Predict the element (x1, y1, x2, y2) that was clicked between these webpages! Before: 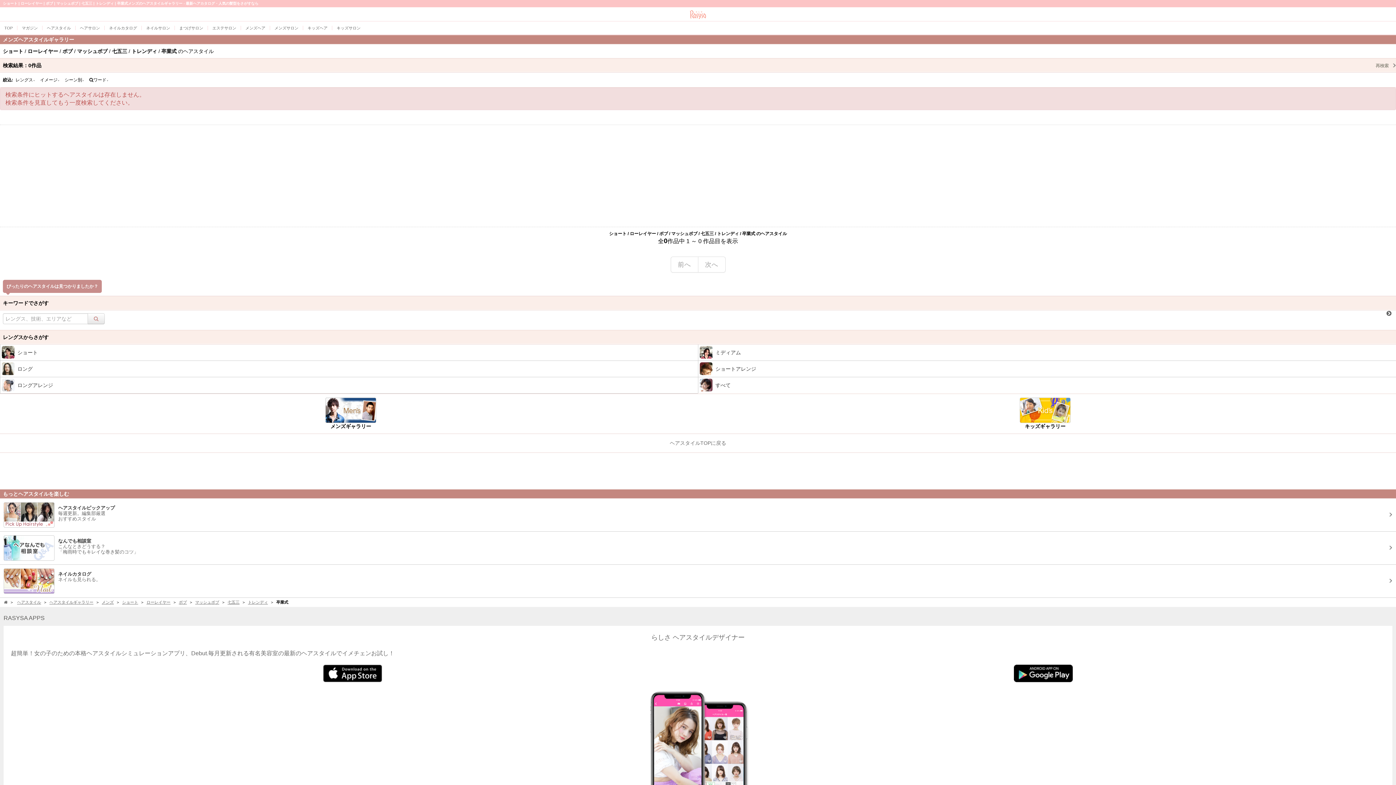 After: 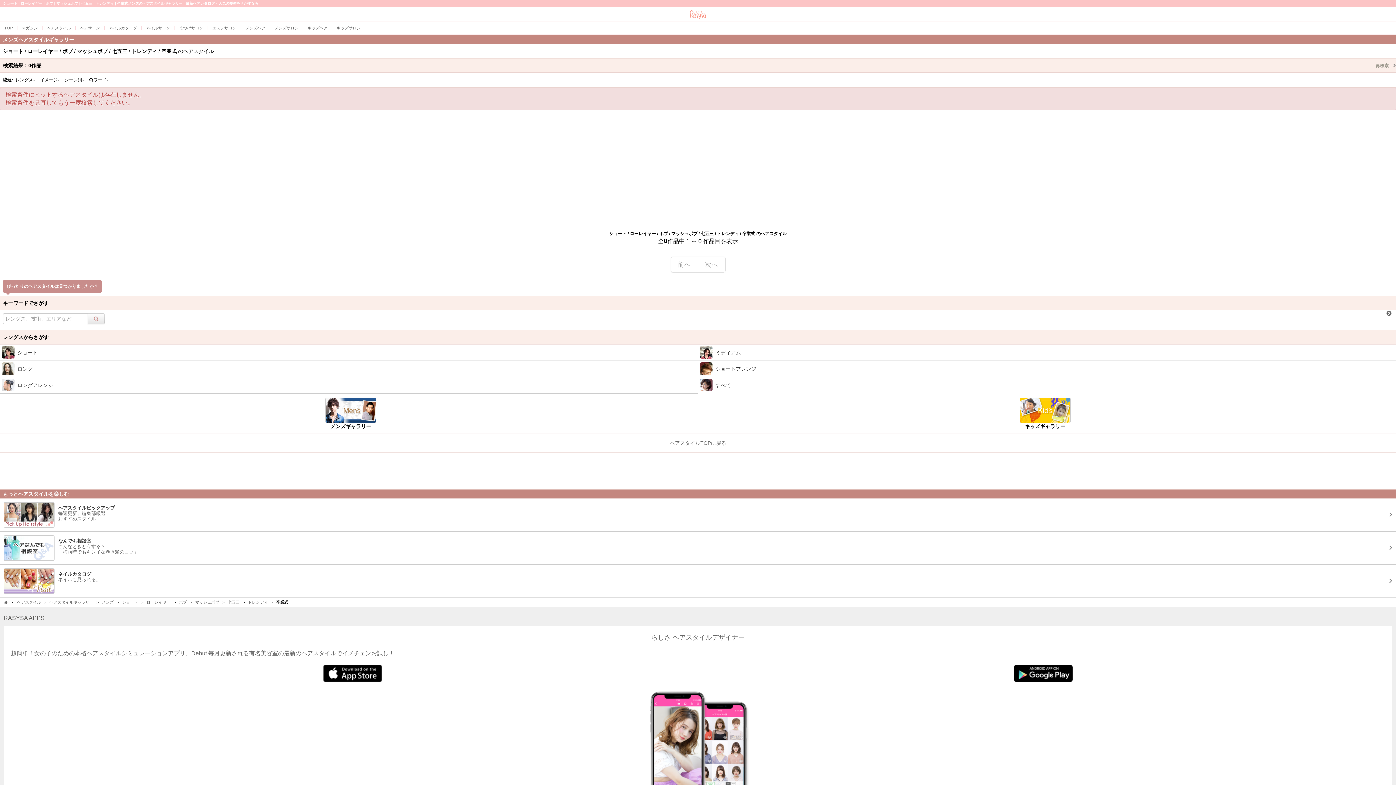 Action: label: キーワードでさがす bbox: (0, 296, 1396, 310)